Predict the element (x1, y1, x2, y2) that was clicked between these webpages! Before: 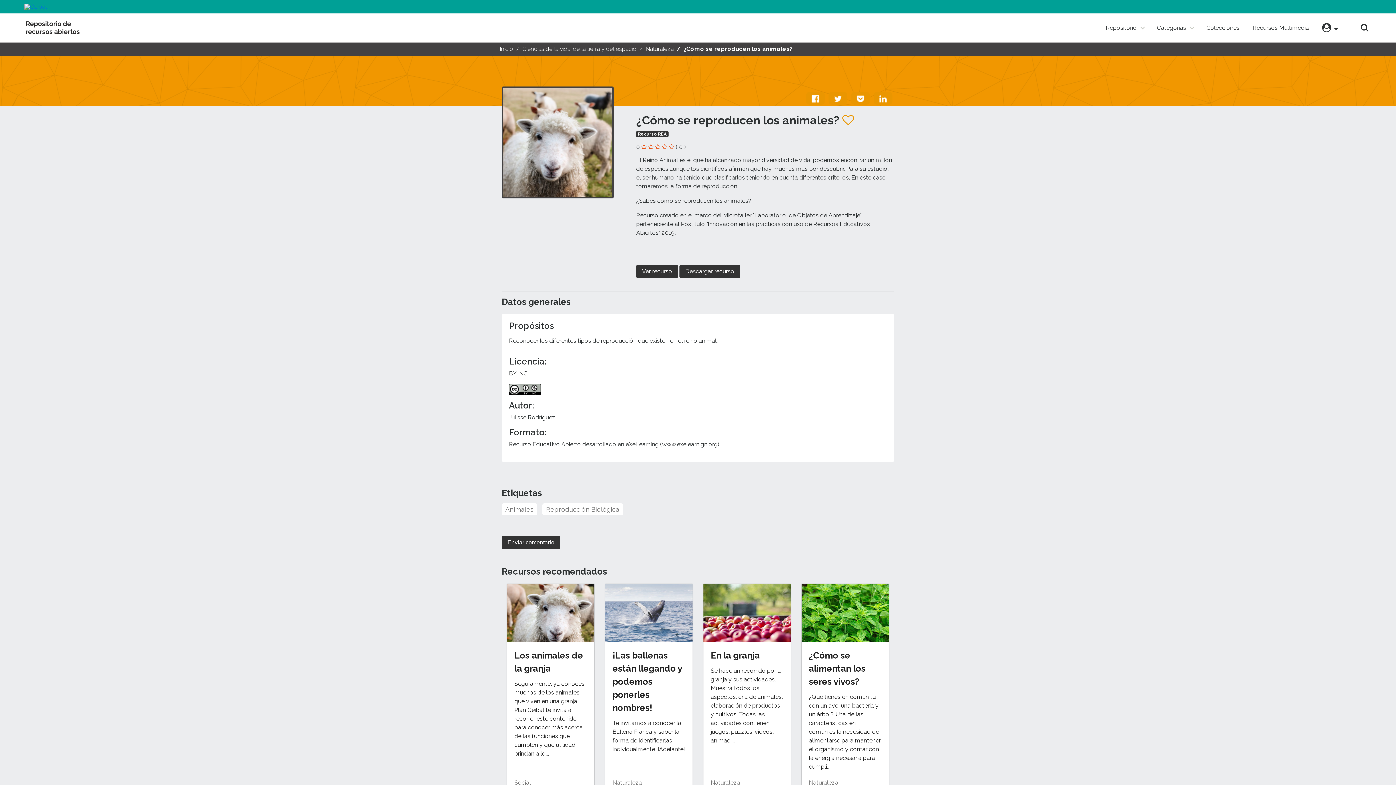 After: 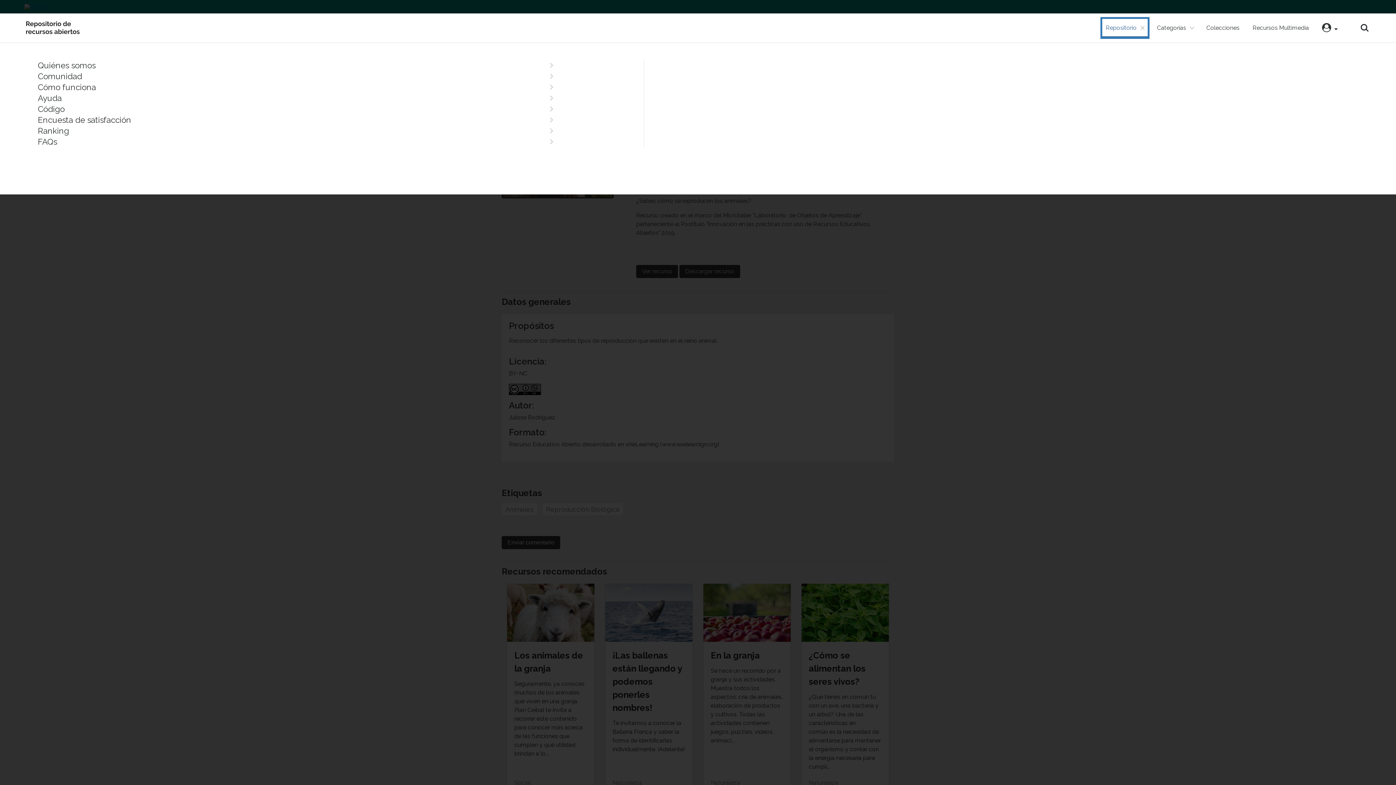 Action: label: Repositorio bbox: (1102, 18, 1147, 37)